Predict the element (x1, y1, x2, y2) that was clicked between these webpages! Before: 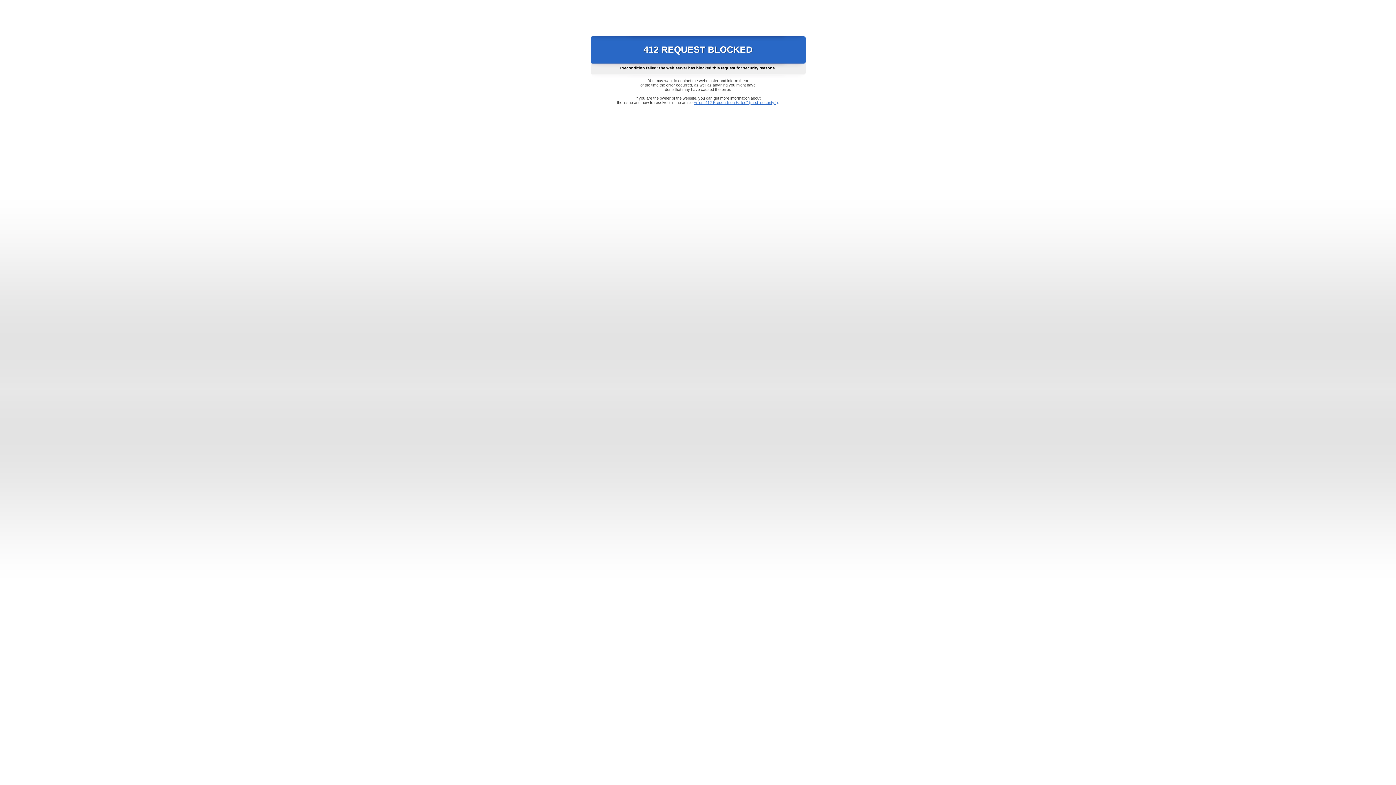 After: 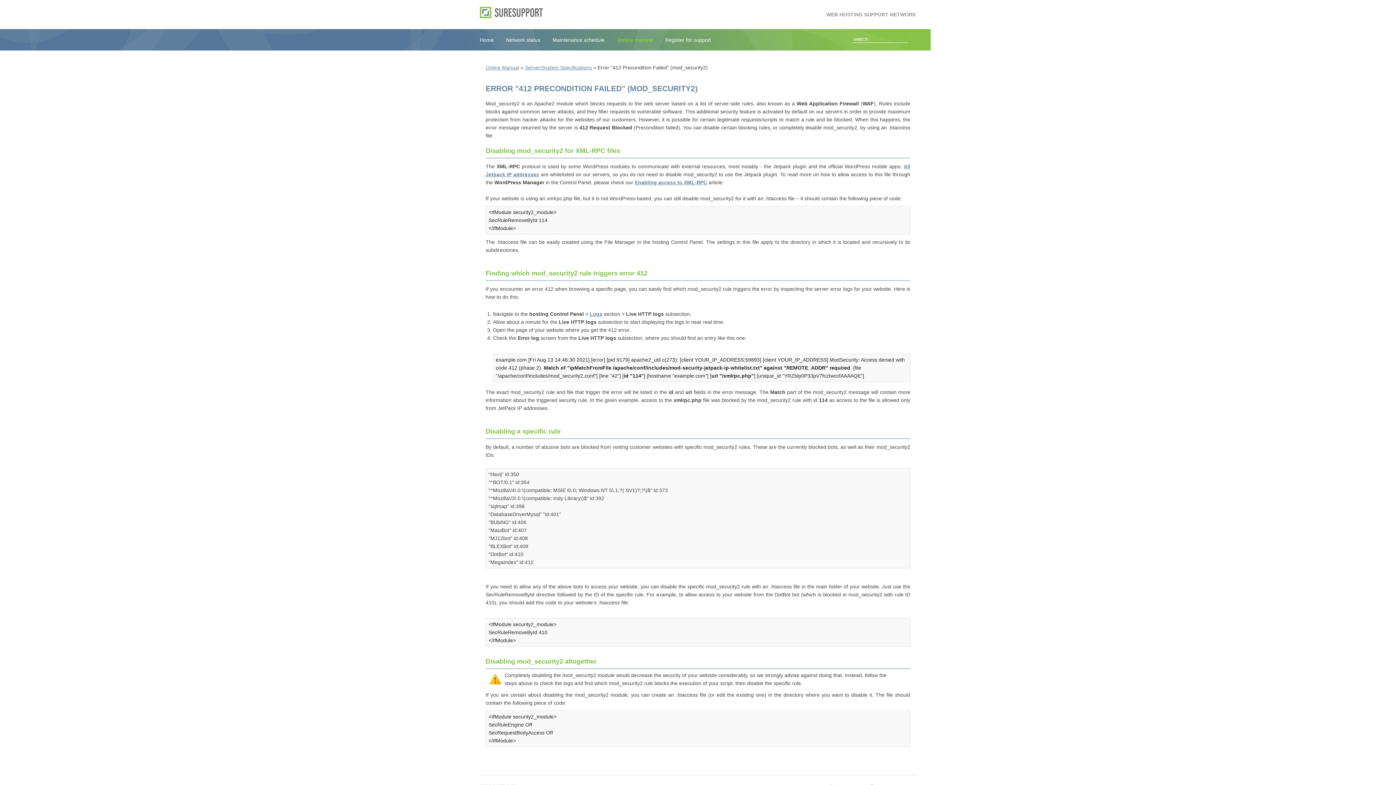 Action: bbox: (693, 100, 778, 104) label: Error "412 Precondition Failed" (mod_security2)